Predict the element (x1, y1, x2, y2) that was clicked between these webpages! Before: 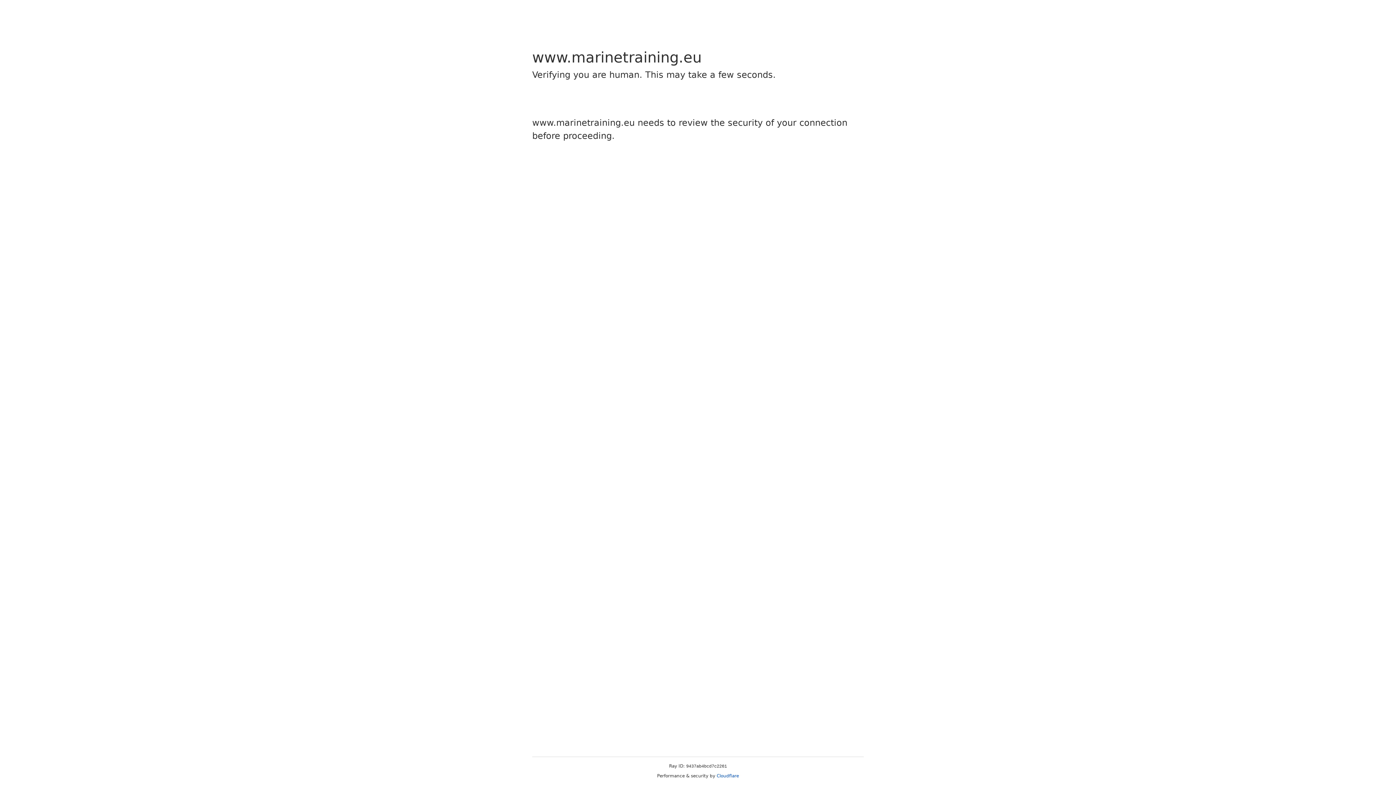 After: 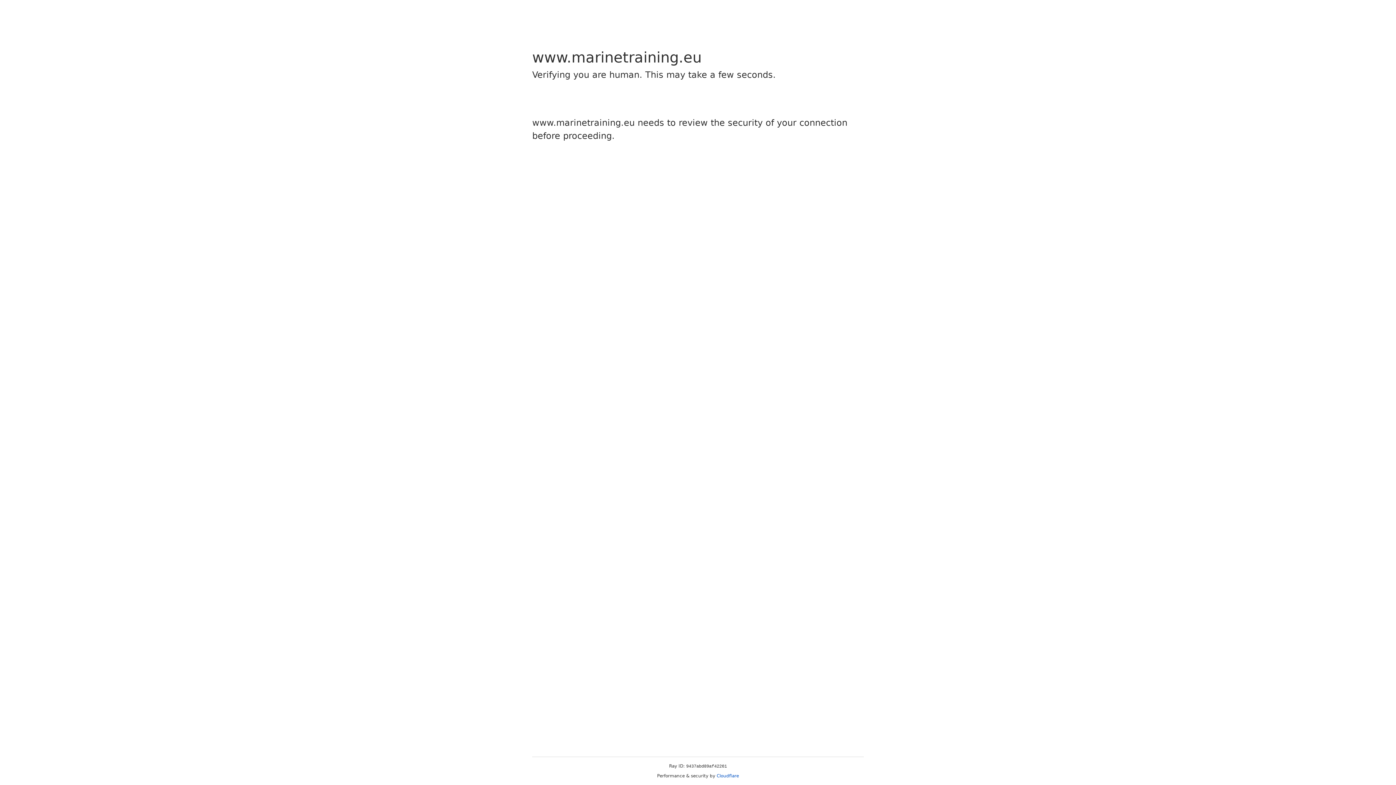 Action: bbox: (716, 773, 739, 778) label: Cloudflare